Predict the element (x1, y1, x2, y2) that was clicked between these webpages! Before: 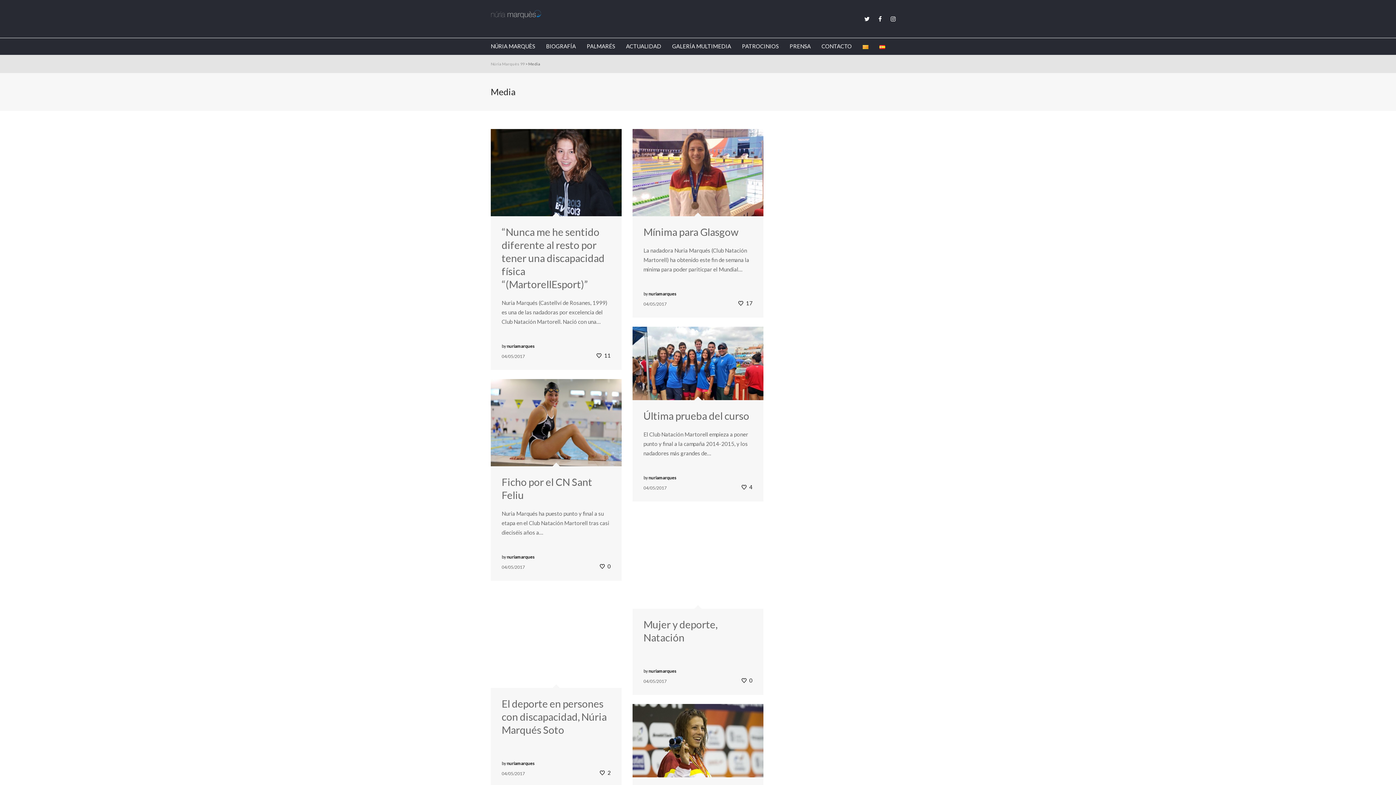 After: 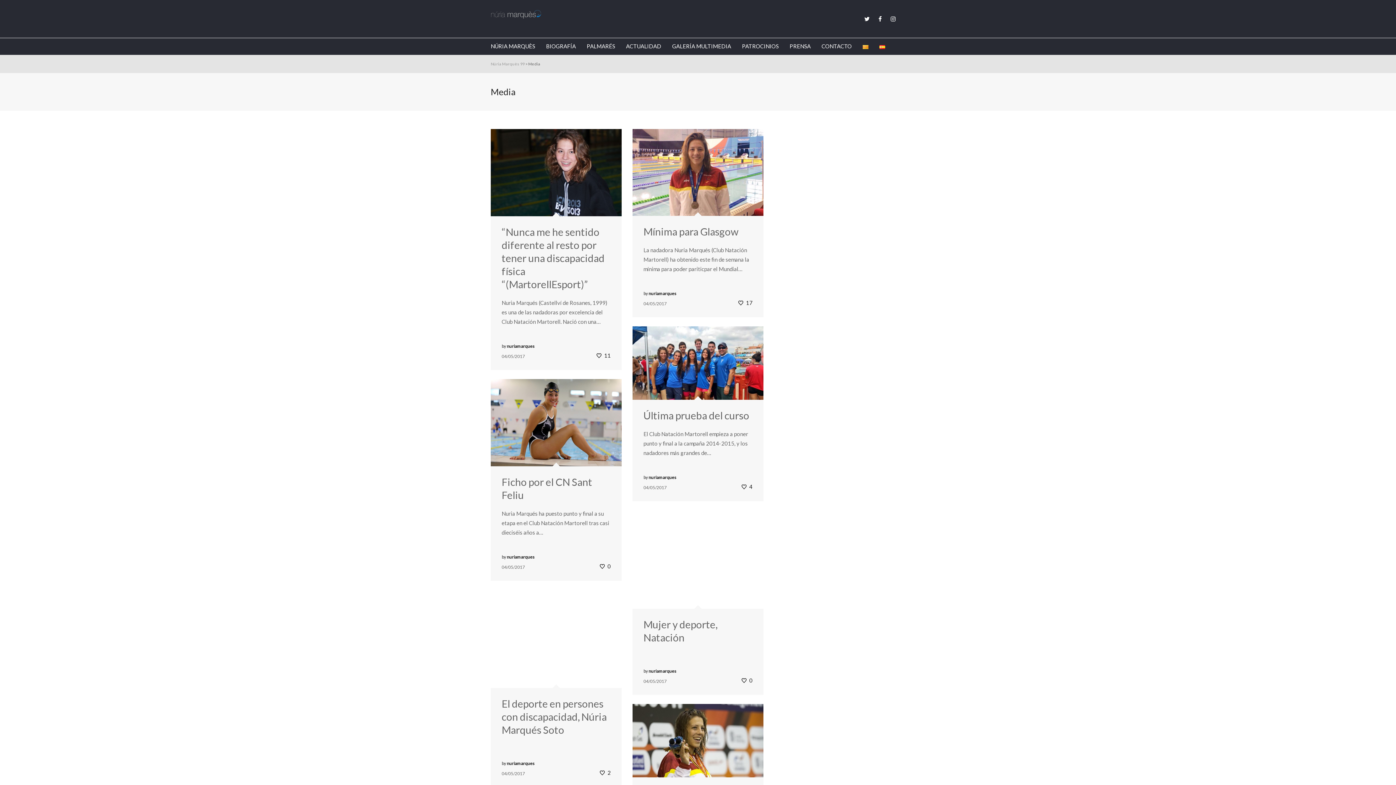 Action: bbox: (874, 38, 890, 54)